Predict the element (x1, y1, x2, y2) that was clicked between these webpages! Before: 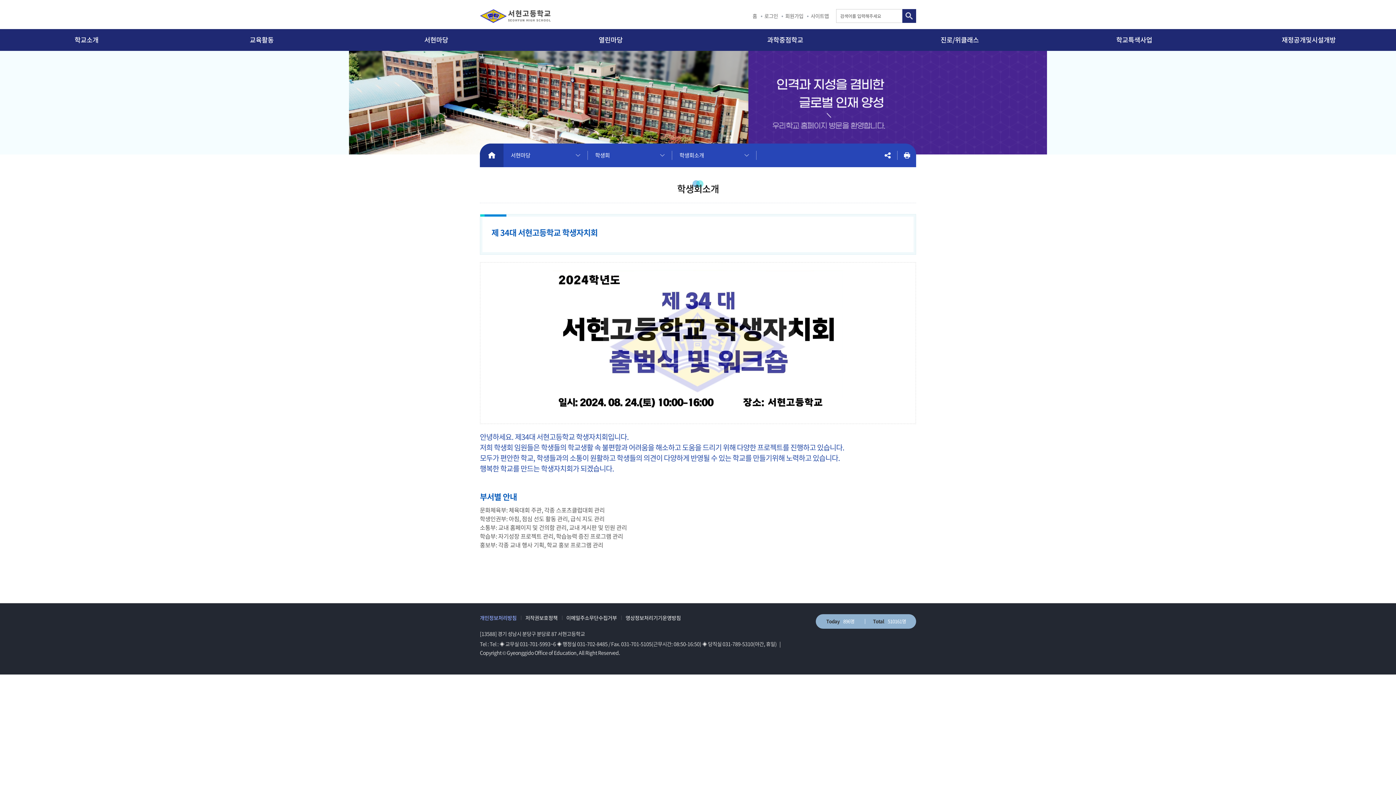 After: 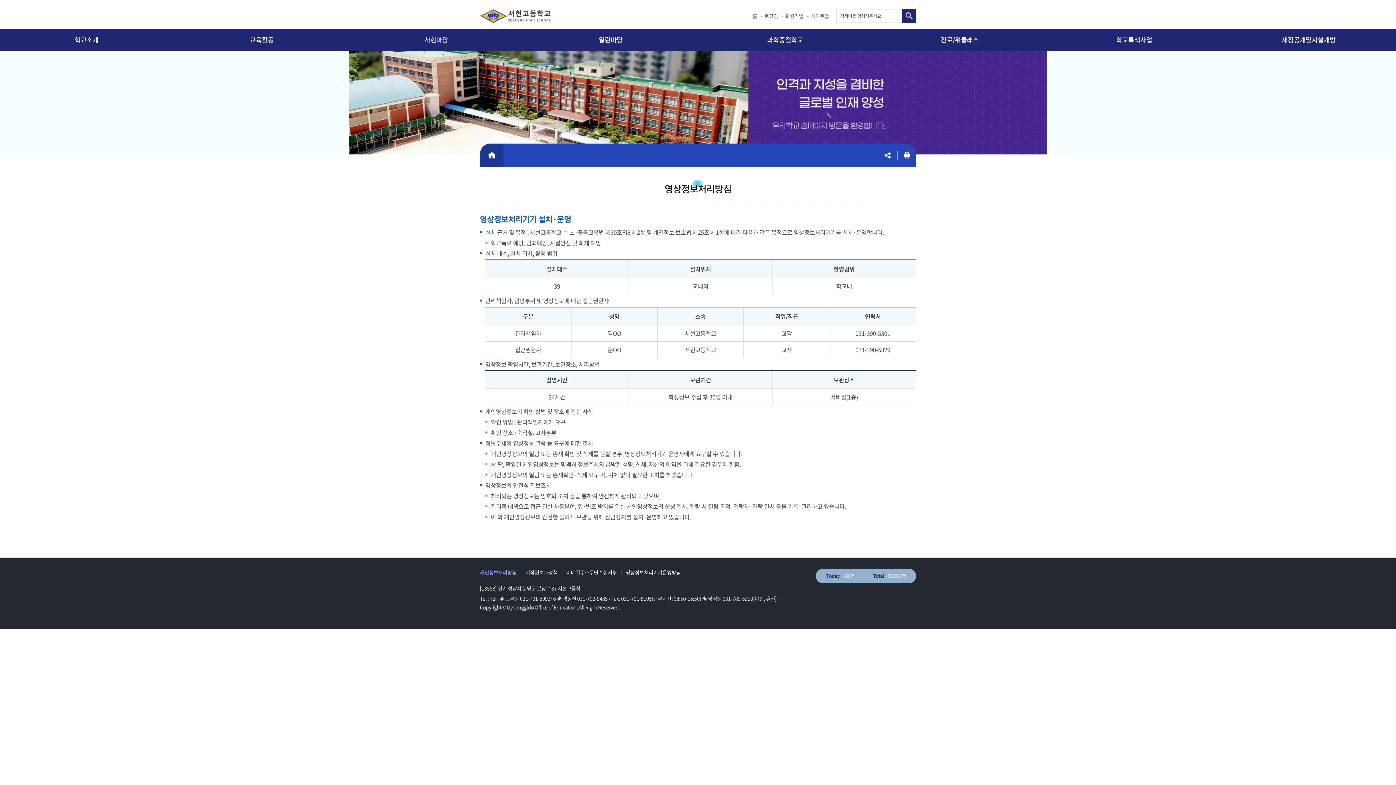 Action: label: 영상정보처리기기운영방침 bbox: (621, 614, 685, 621)